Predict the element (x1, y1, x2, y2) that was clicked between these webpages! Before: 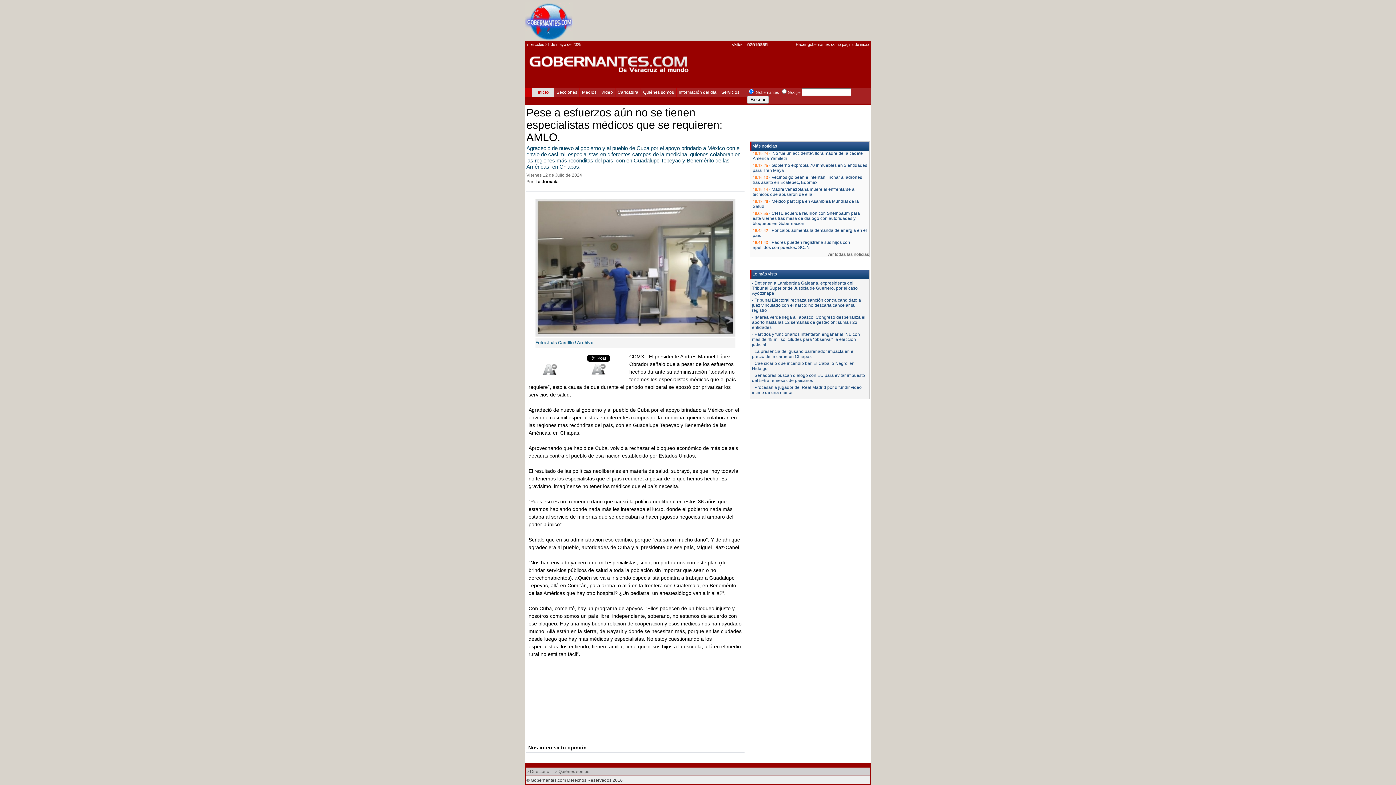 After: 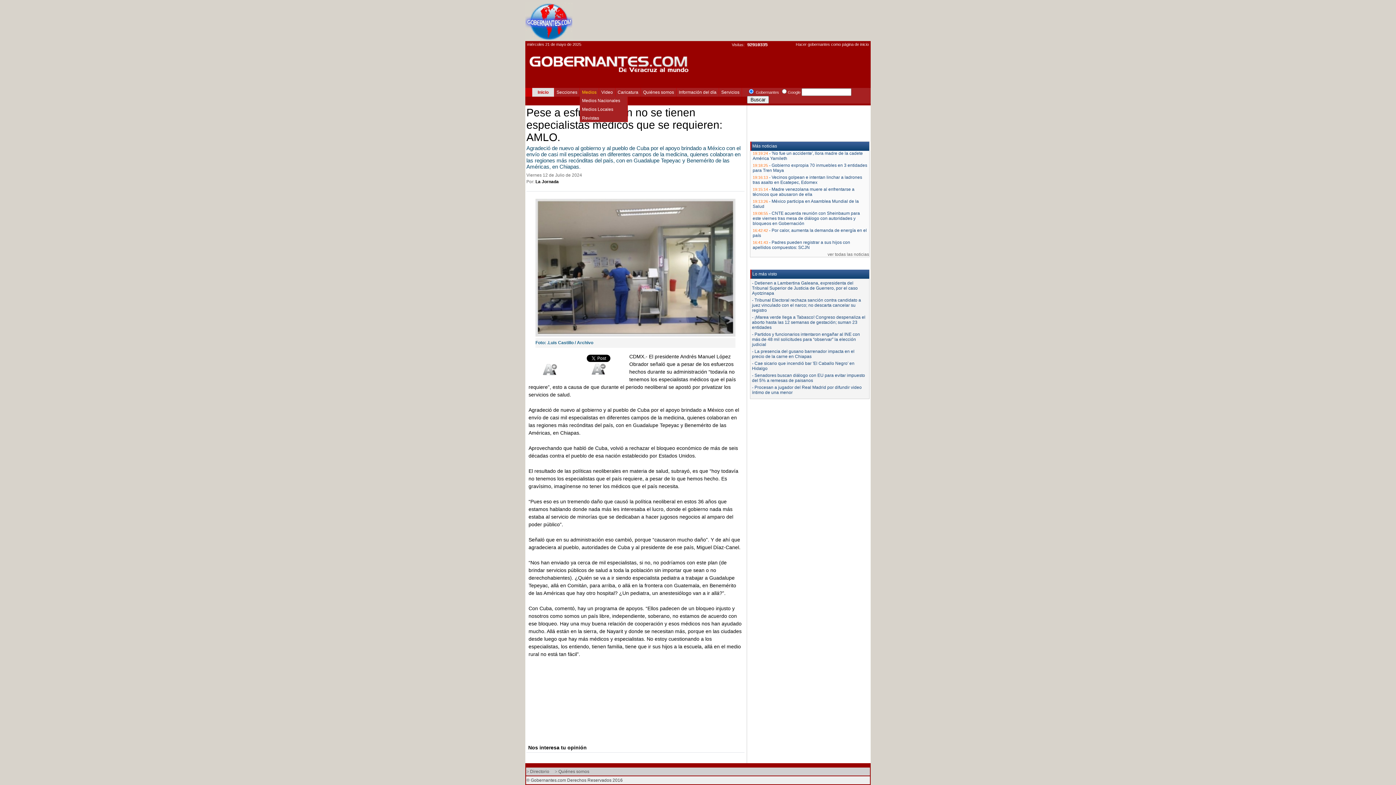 Action: label: Medios bbox: (580, 88, 599, 96)